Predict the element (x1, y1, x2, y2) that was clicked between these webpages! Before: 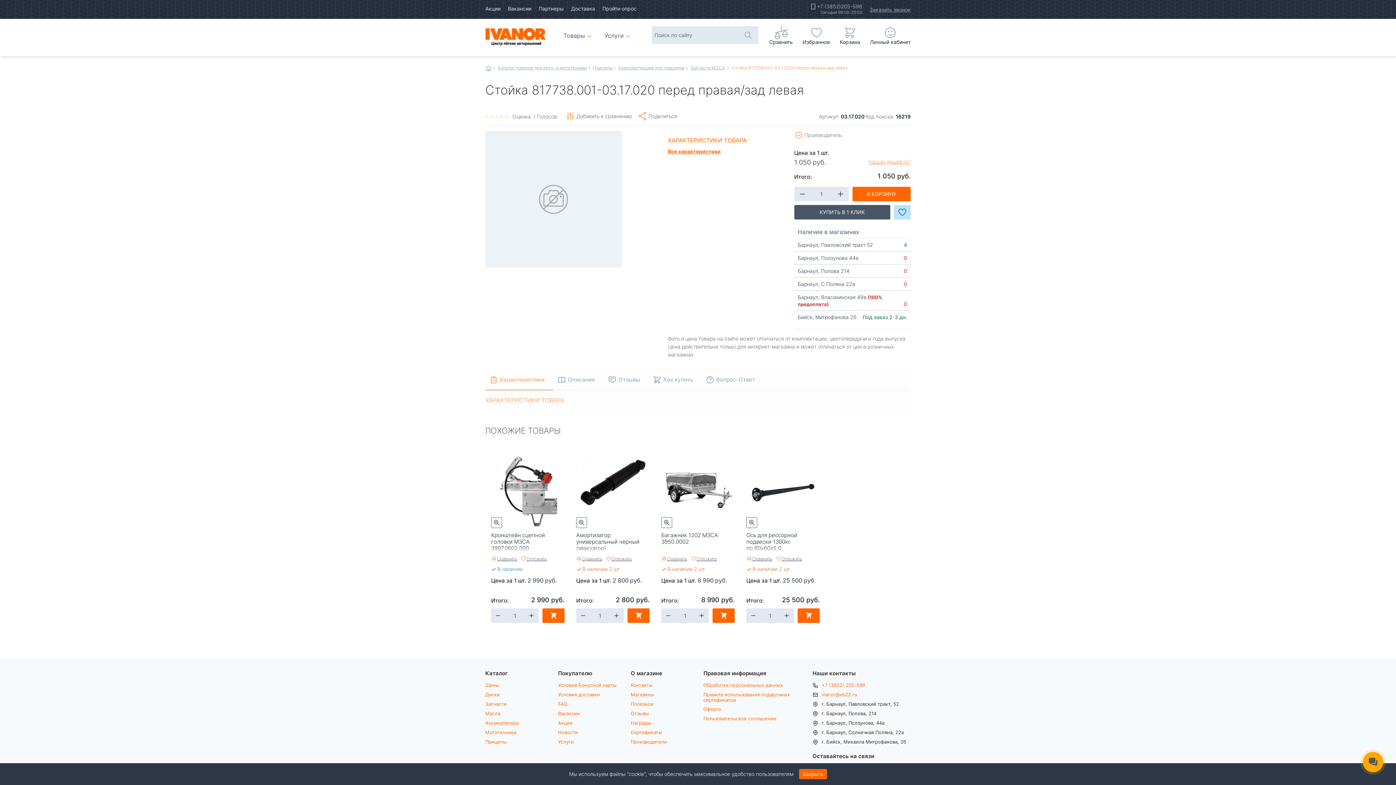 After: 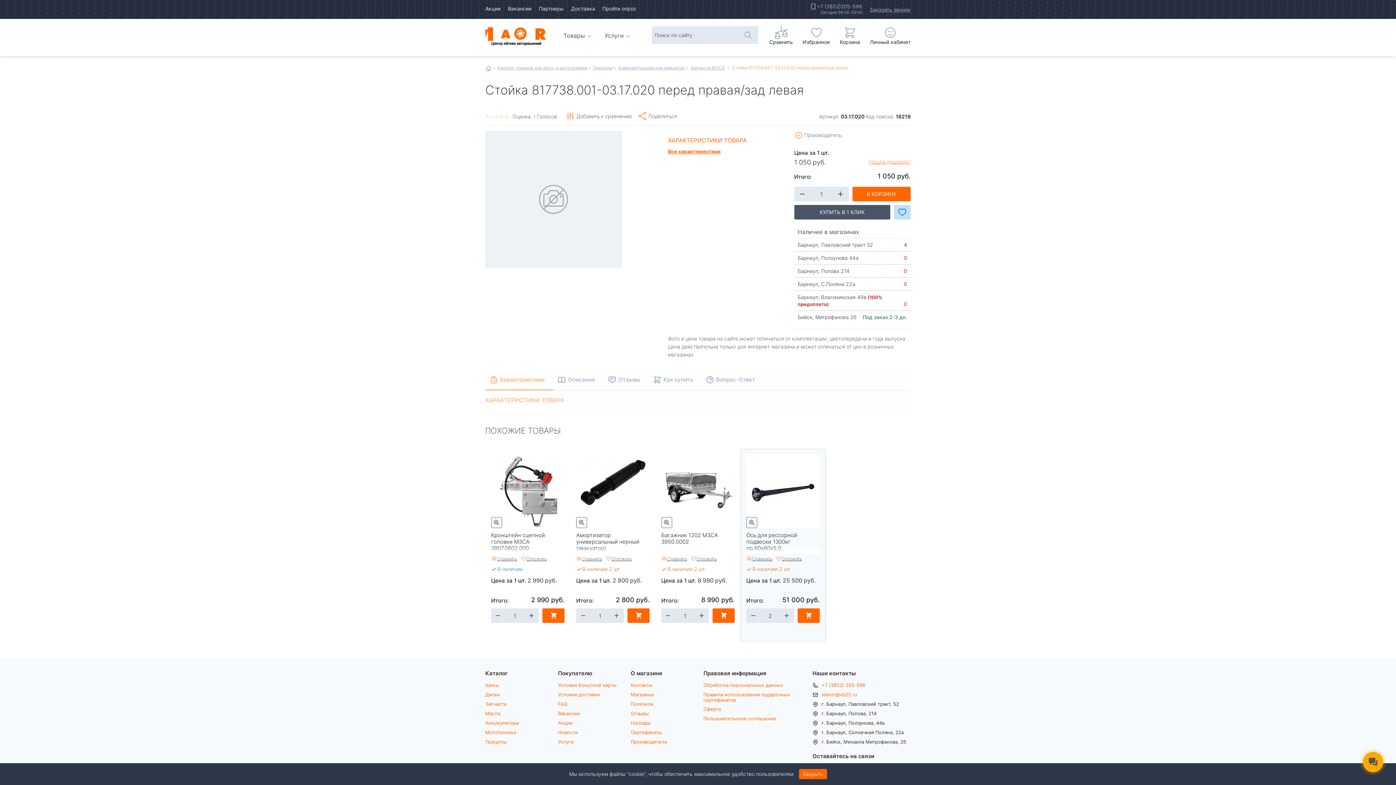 Action: bbox: (779, 608, 794, 623) label: +